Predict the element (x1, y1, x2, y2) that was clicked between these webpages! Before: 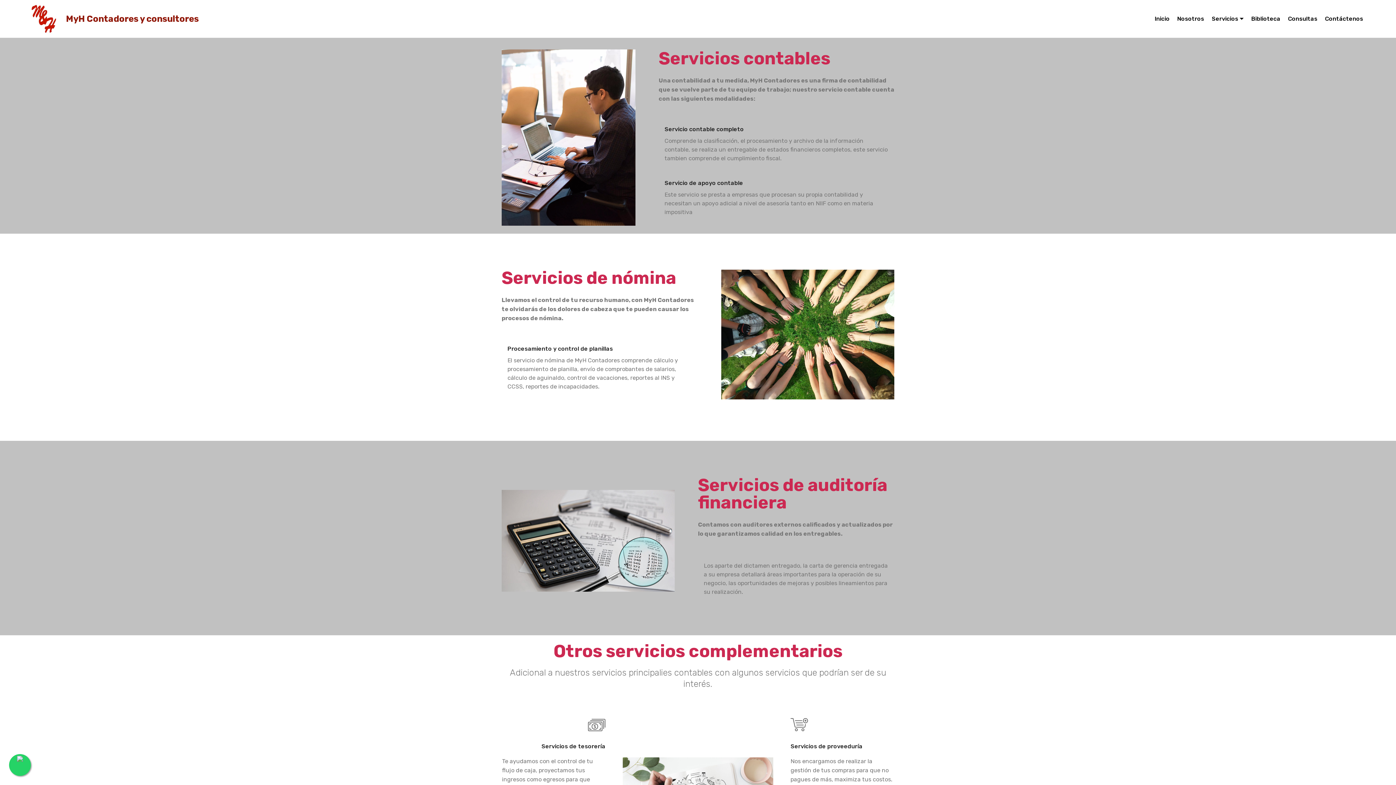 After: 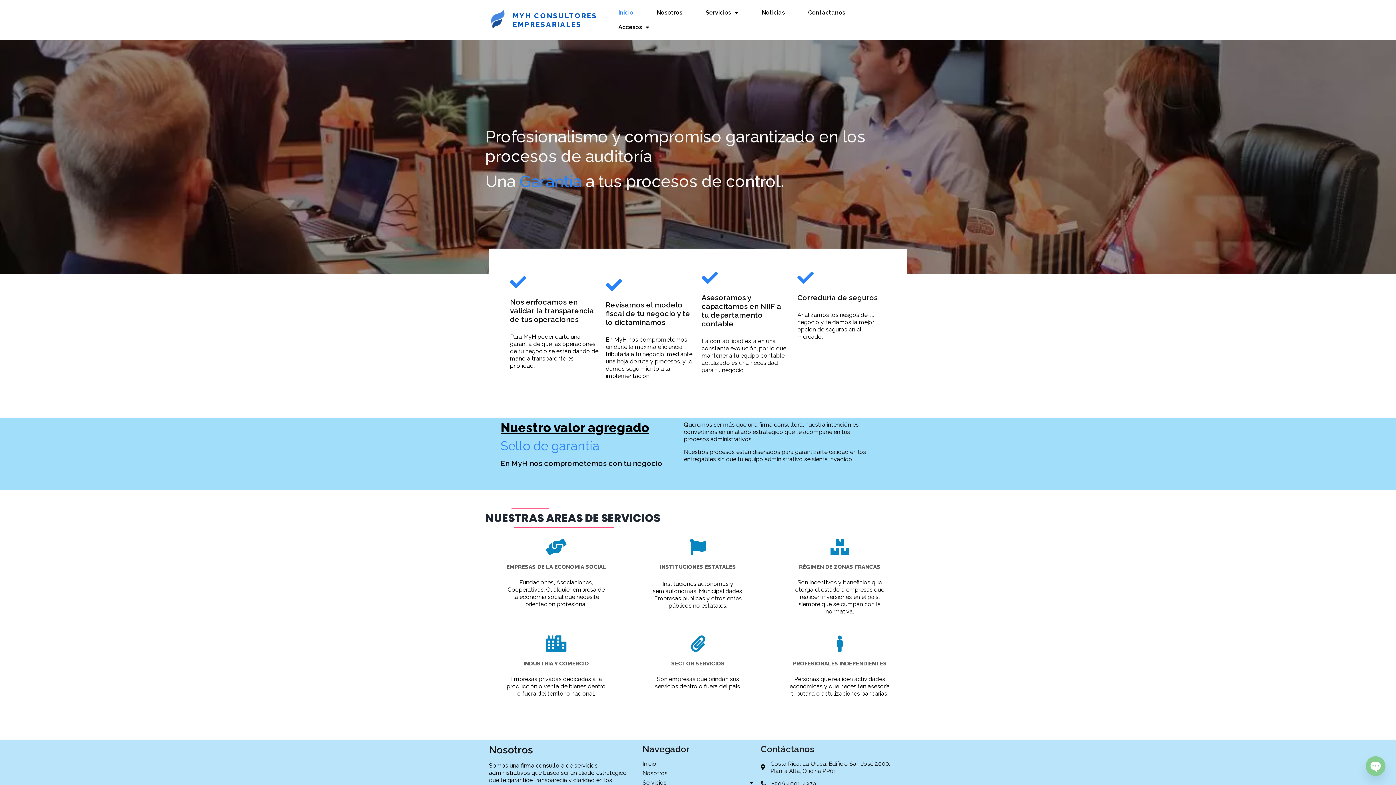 Action: bbox: (29, 2, 61, 34)